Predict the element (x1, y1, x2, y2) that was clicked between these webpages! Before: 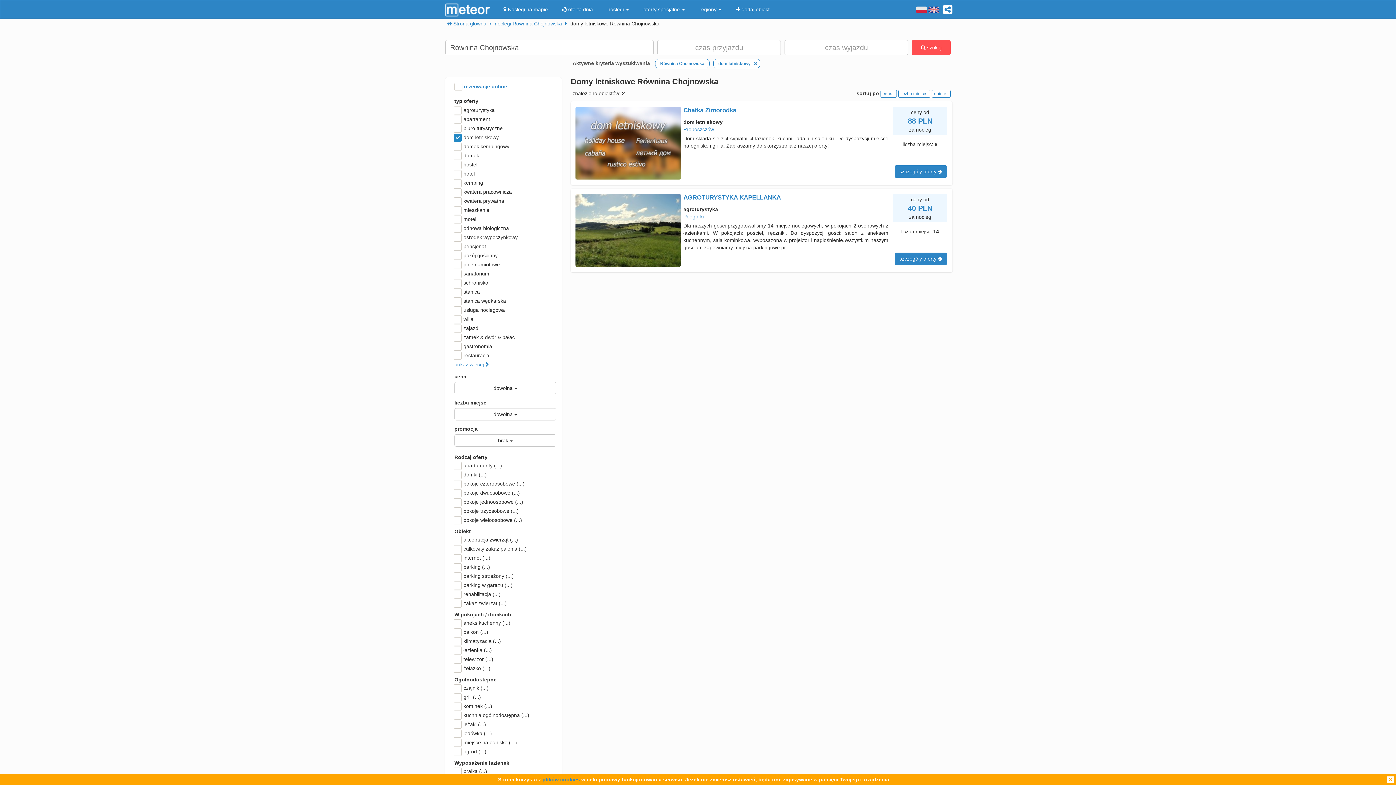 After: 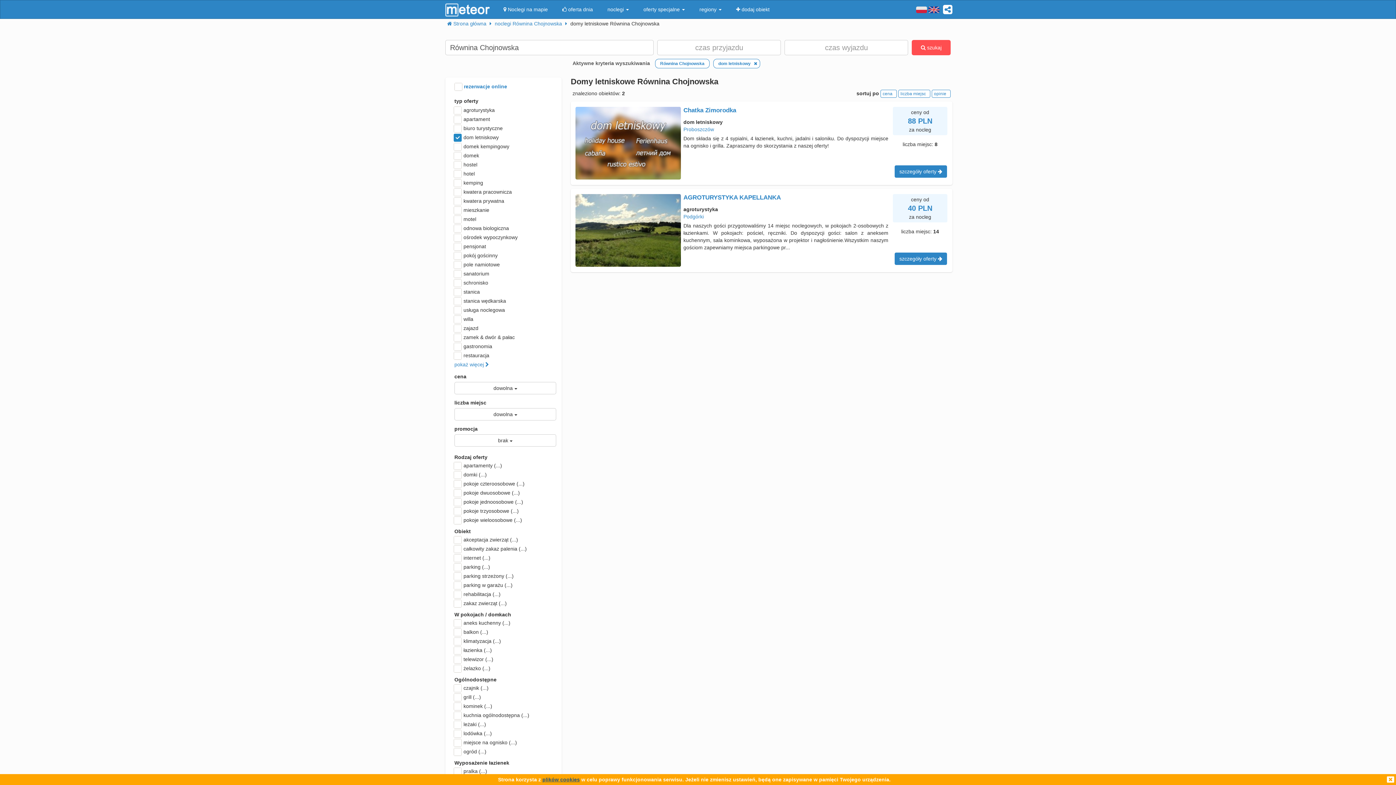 Action: bbox: (542, 777, 580, 782) label: plików cookies